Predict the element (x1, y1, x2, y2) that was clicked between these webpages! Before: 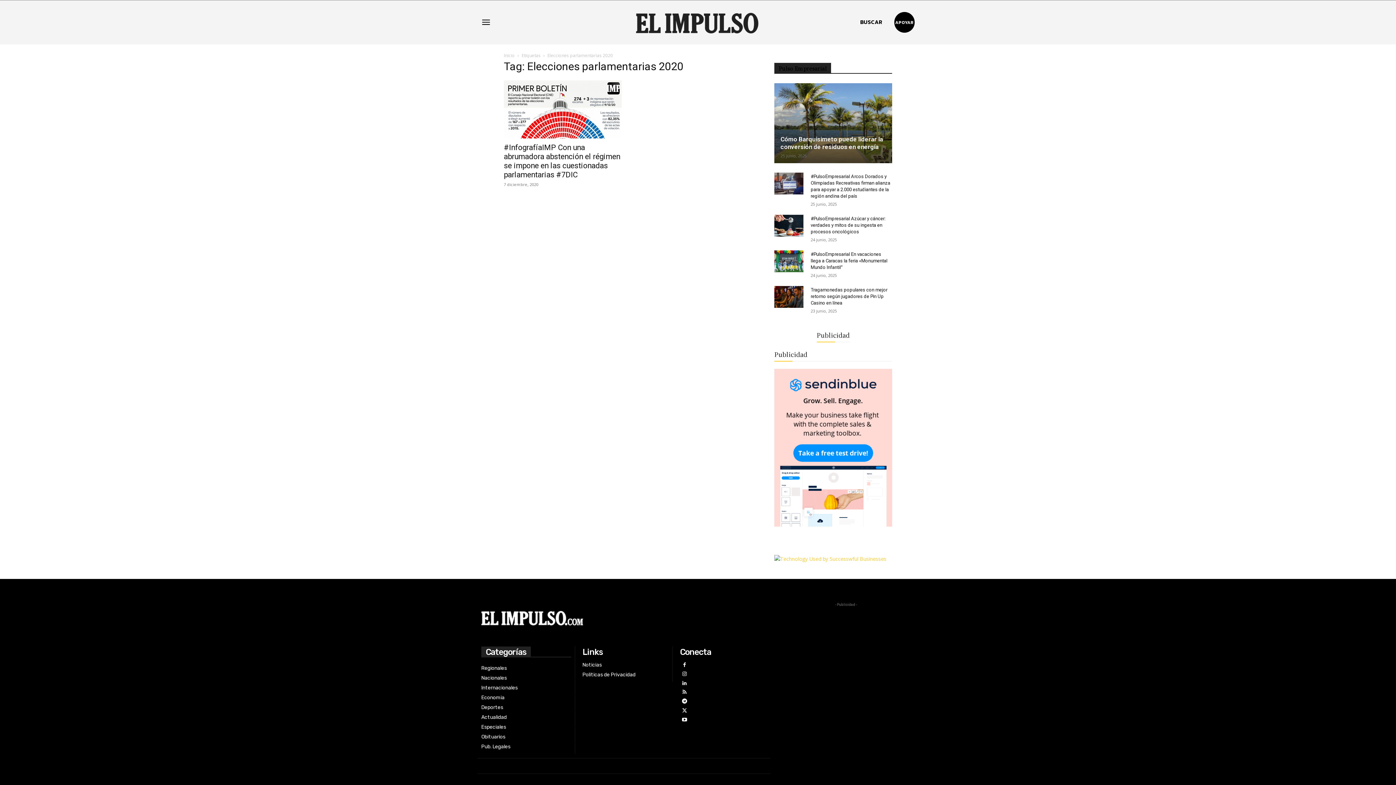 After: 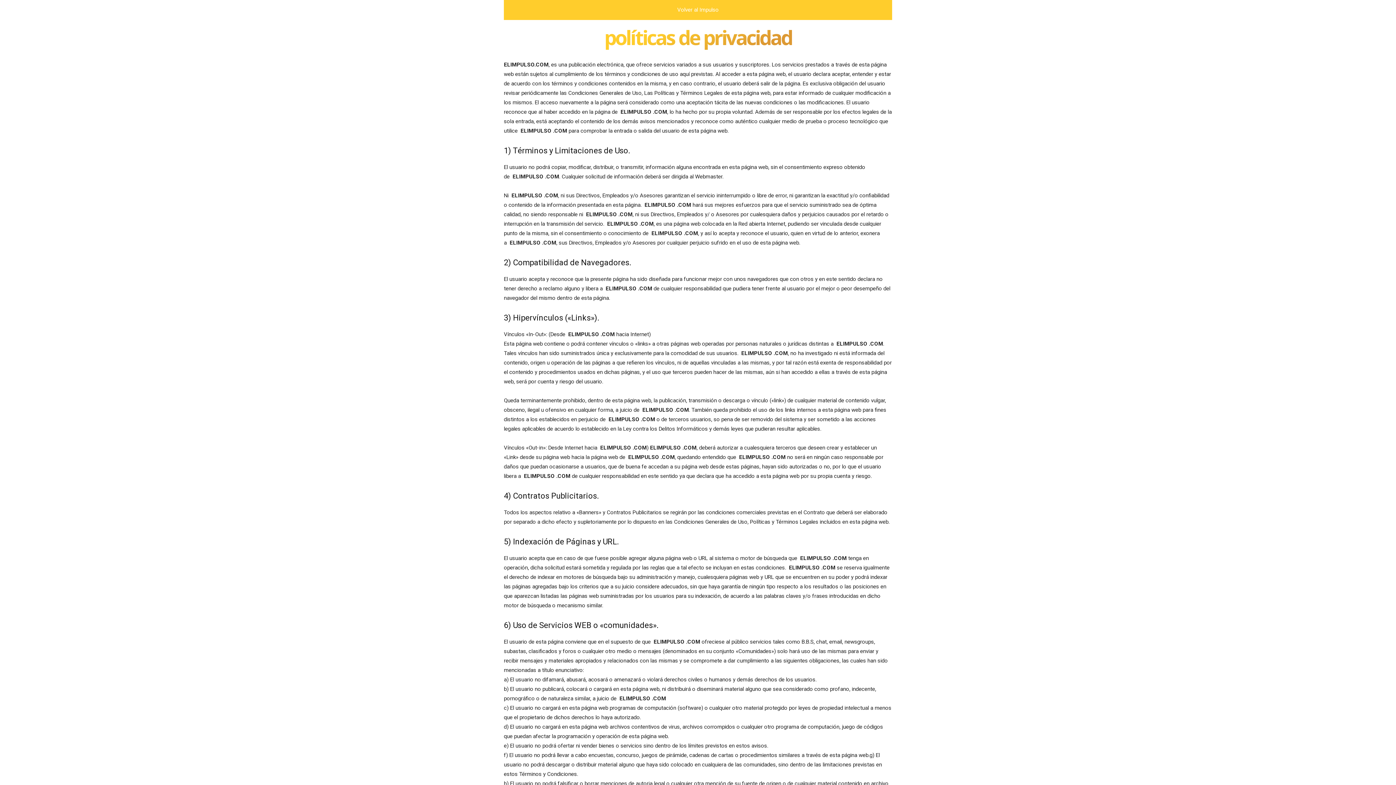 Action: label: Politicas de Privacidad bbox: (582, 670, 635, 679)